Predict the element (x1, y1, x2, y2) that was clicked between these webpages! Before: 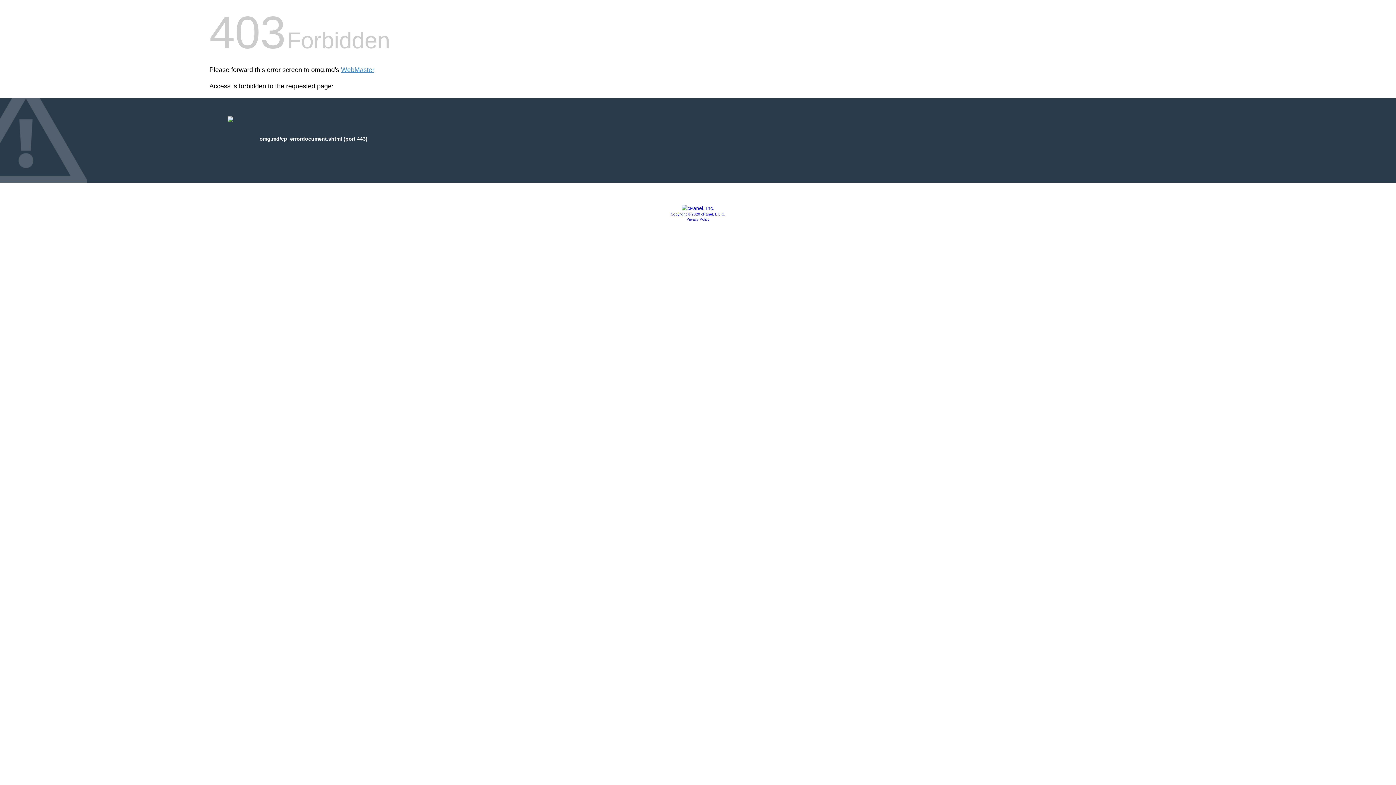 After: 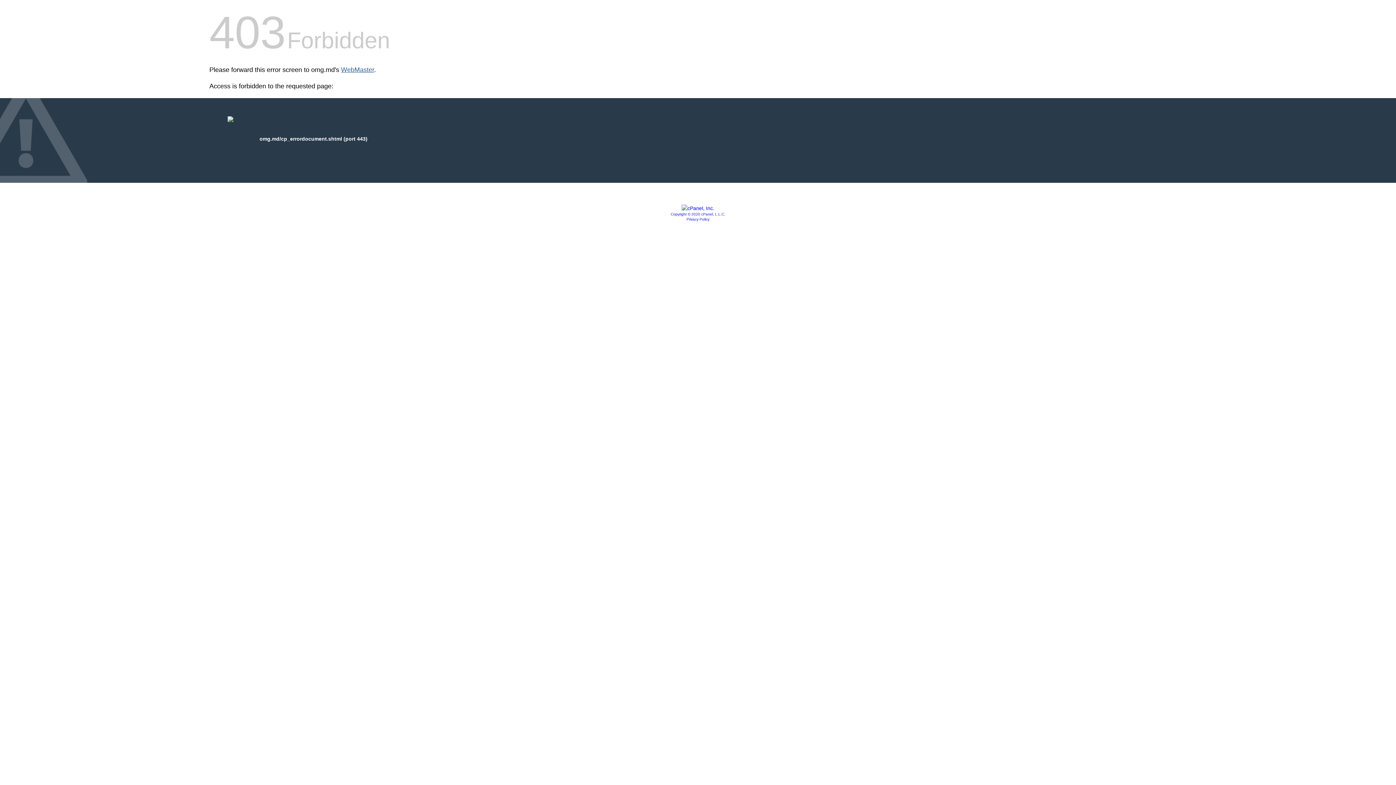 Action: label: WebMaster bbox: (341, 66, 374, 73)